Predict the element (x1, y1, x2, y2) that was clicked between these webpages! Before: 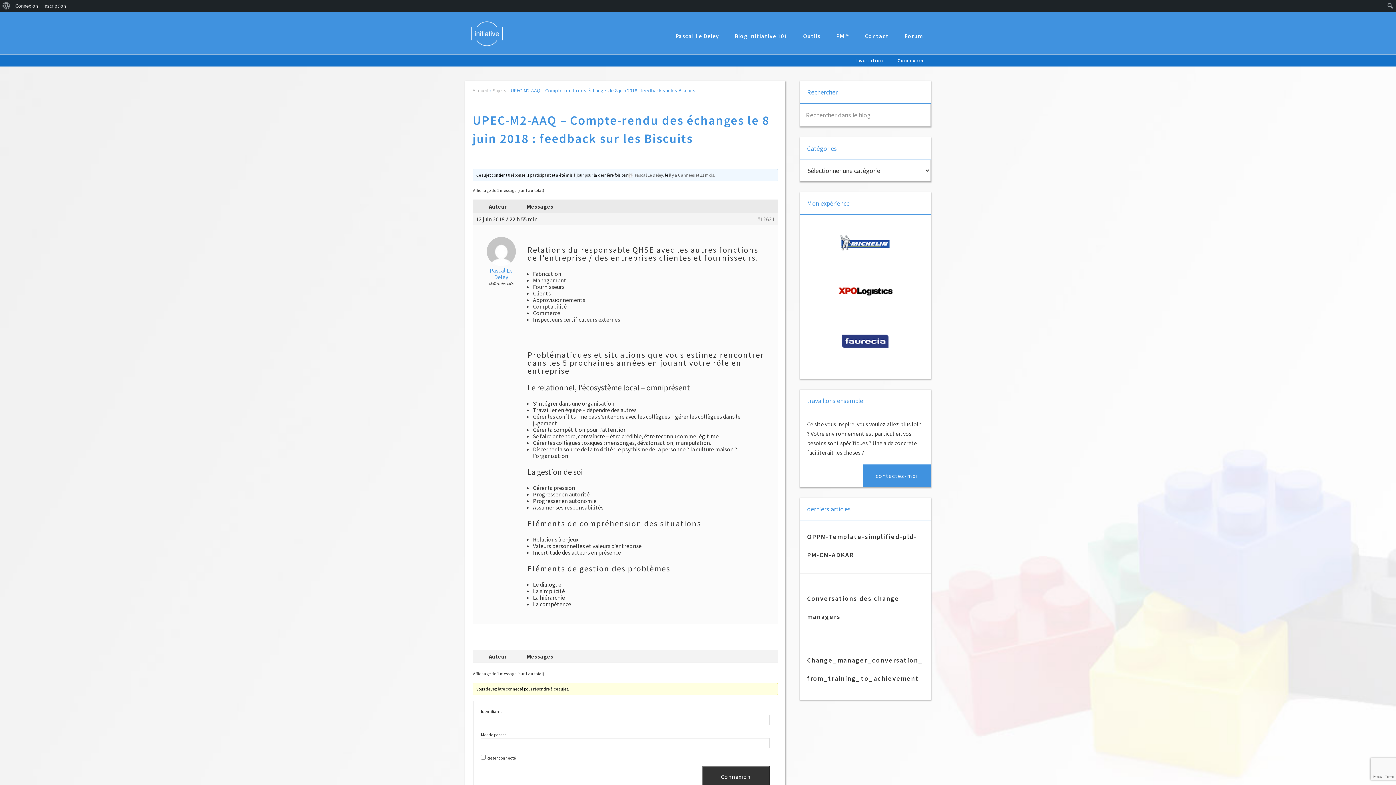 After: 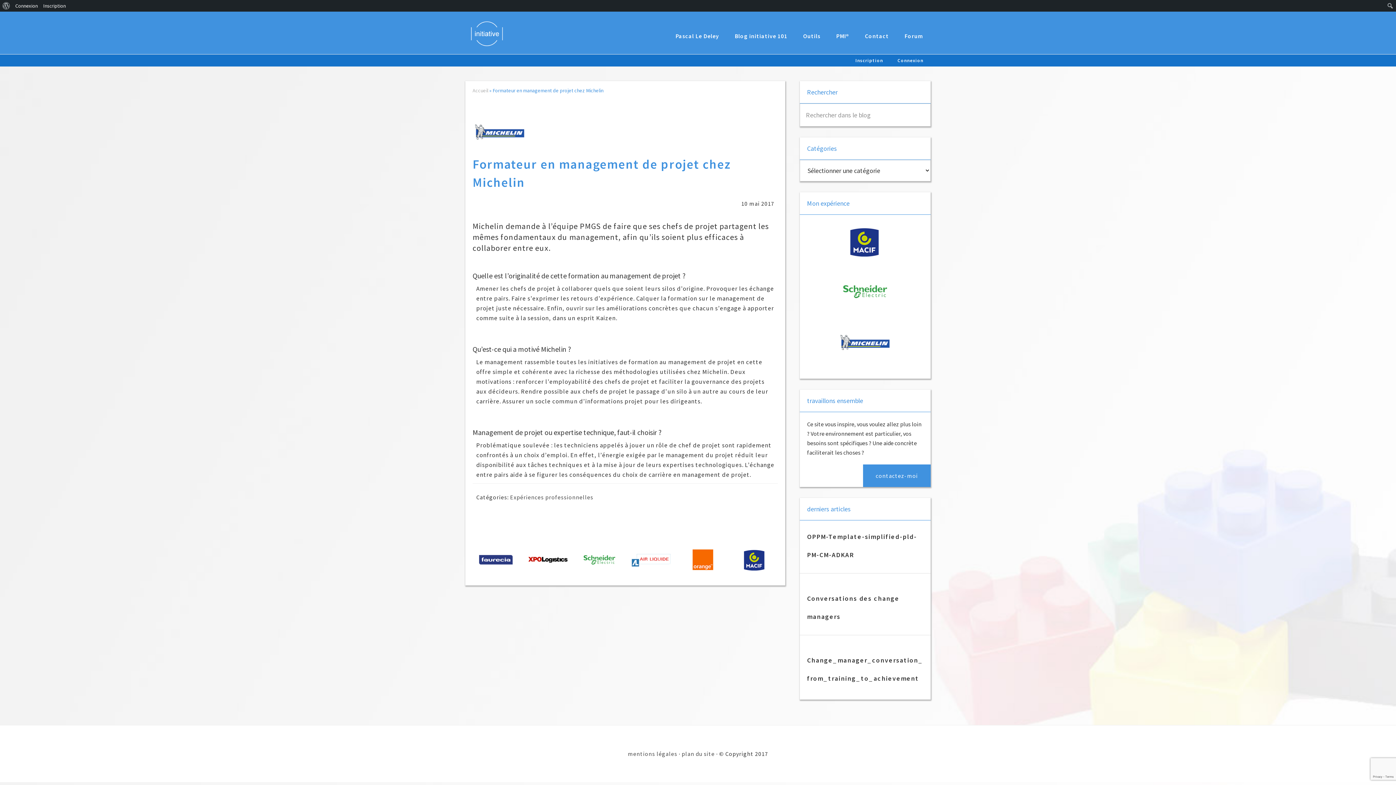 Action: bbox: (807, 222, 923, 263)